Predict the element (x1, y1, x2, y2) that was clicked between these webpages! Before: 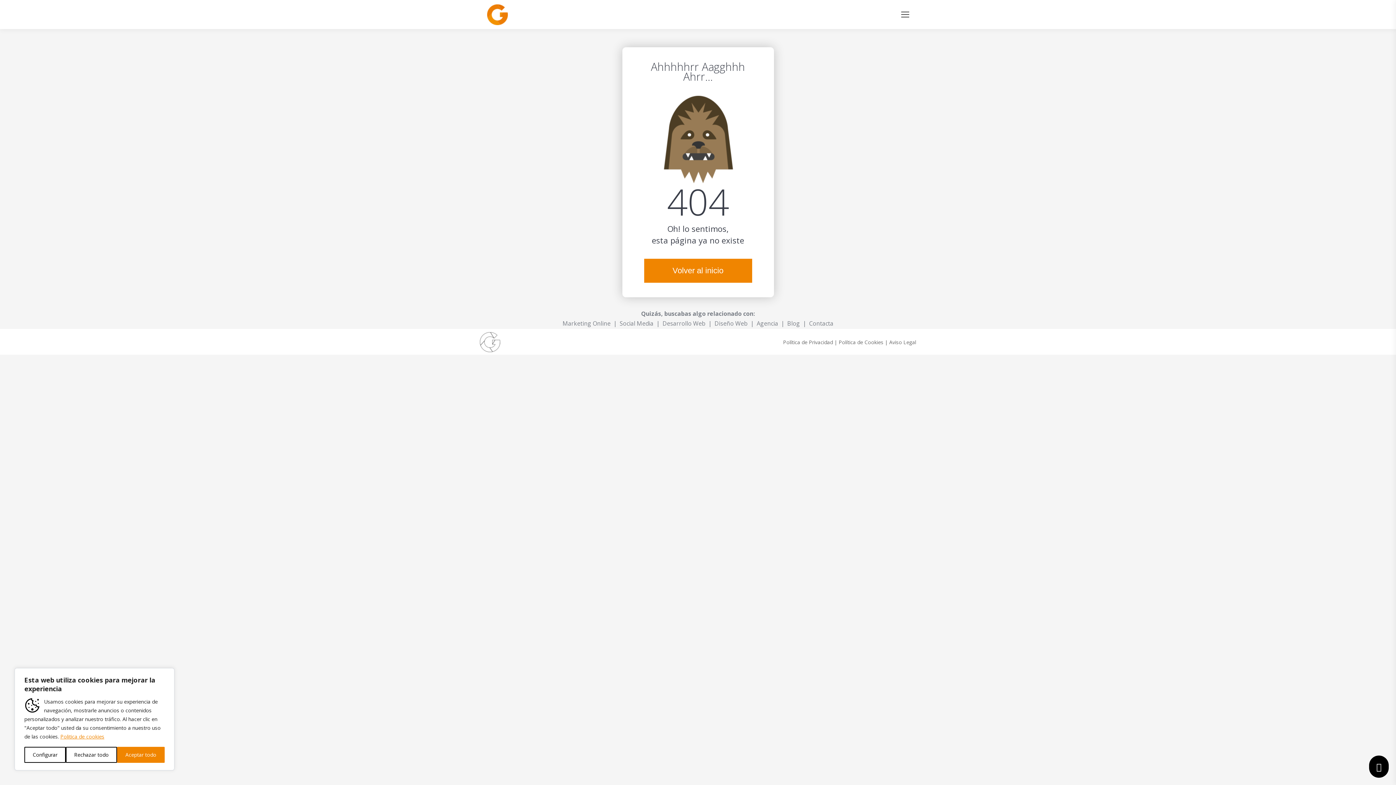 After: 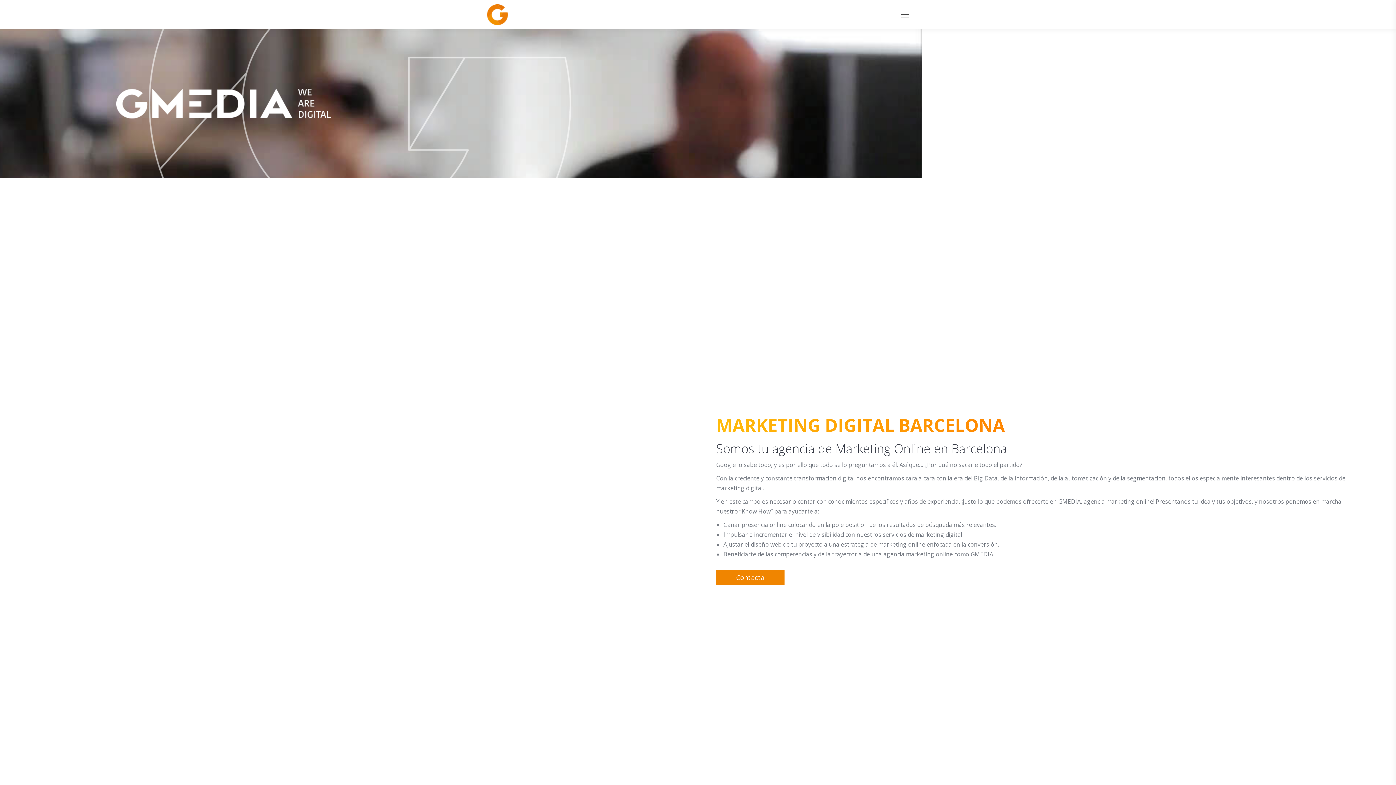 Action: label: Marketing Online bbox: (562, 319, 610, 327)